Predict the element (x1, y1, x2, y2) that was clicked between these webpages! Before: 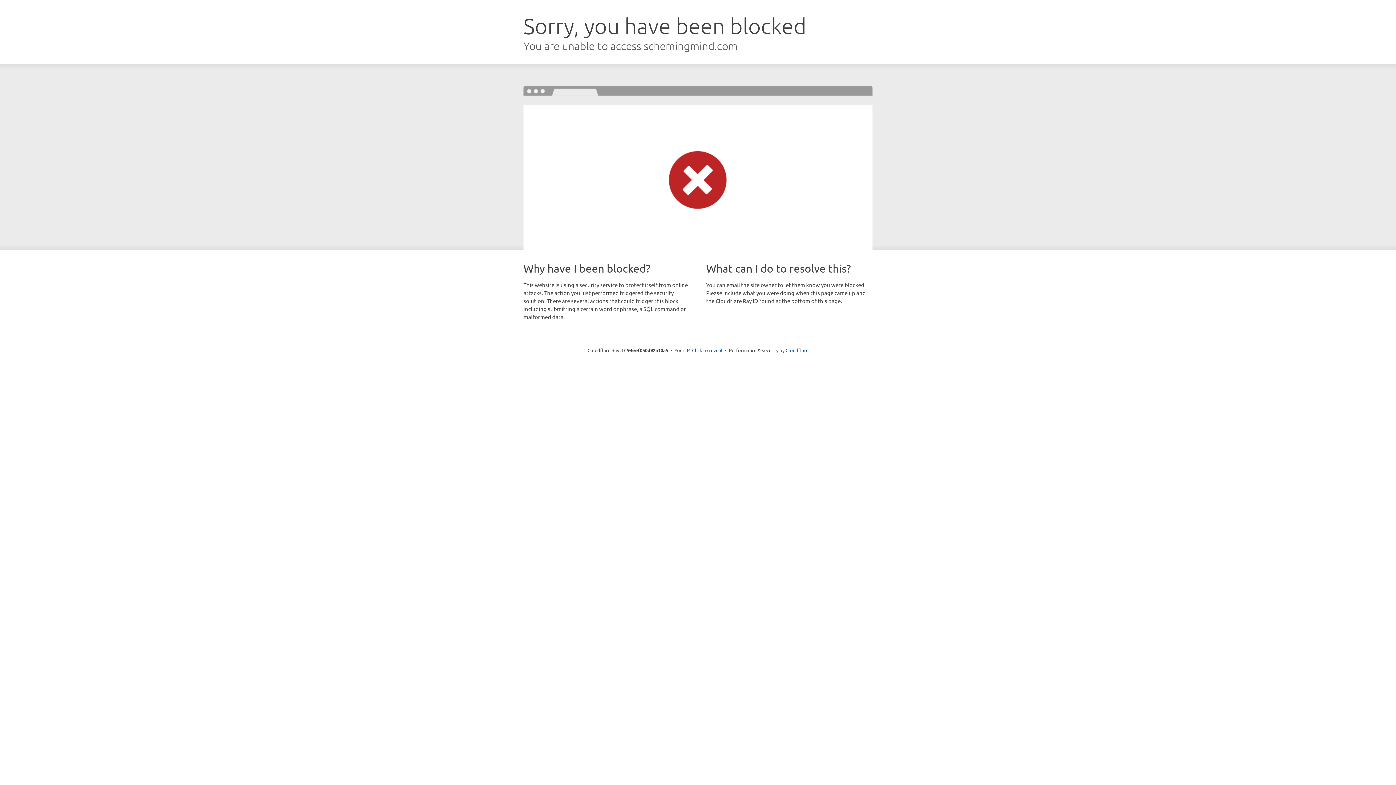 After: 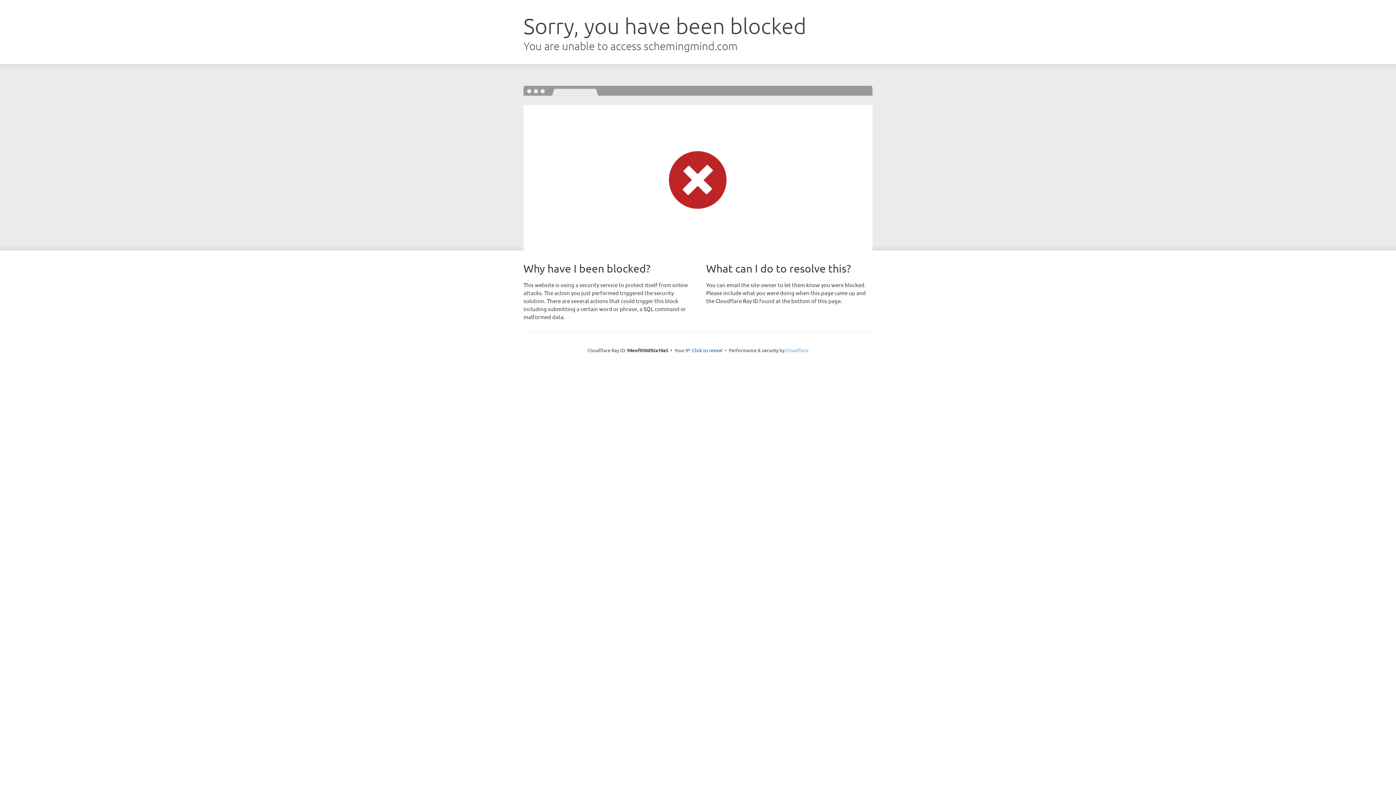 Action: bbox: (785, 347, 808, 353) label: Cloudflare